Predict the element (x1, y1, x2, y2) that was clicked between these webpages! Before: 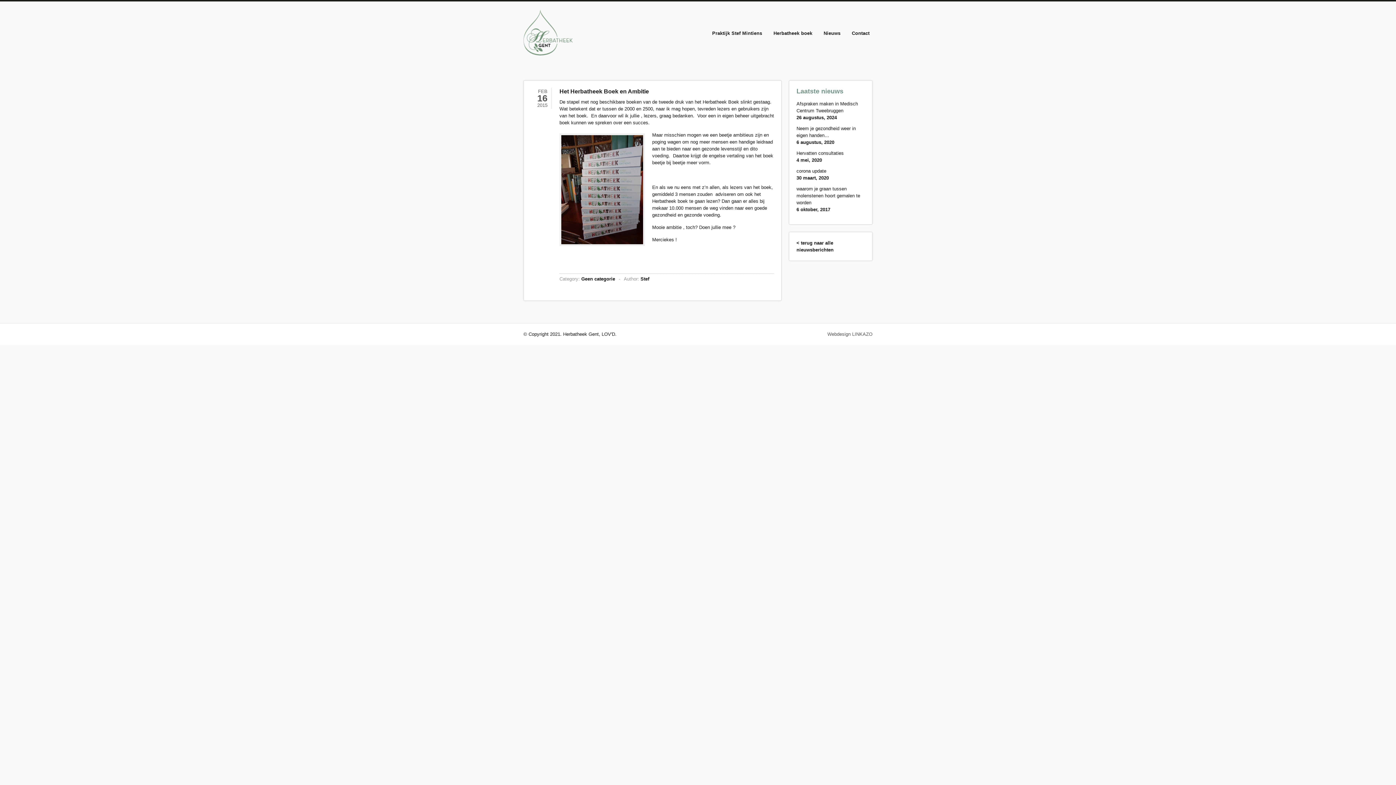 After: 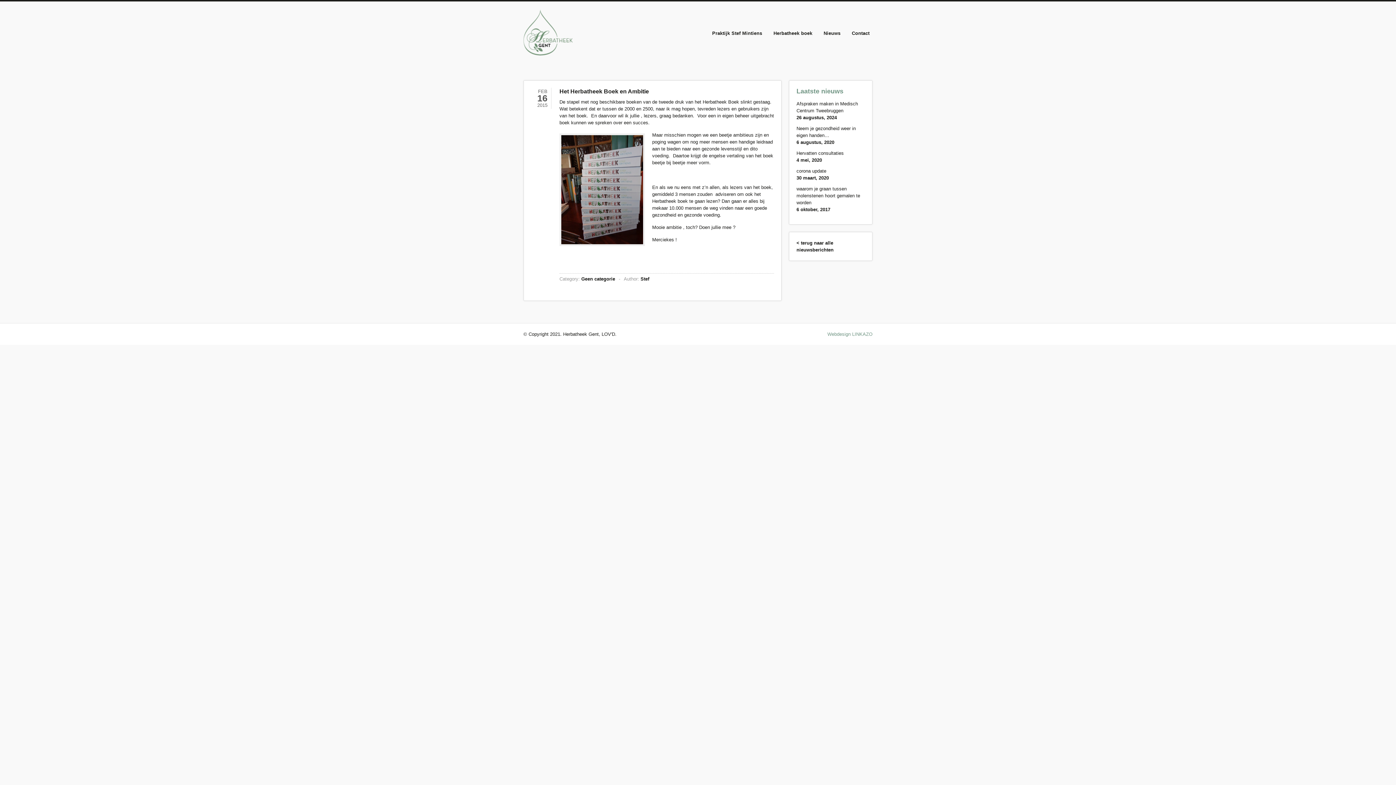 Action: label: Webdesign LINKAZO bbox: (827, 331, 872, 337)